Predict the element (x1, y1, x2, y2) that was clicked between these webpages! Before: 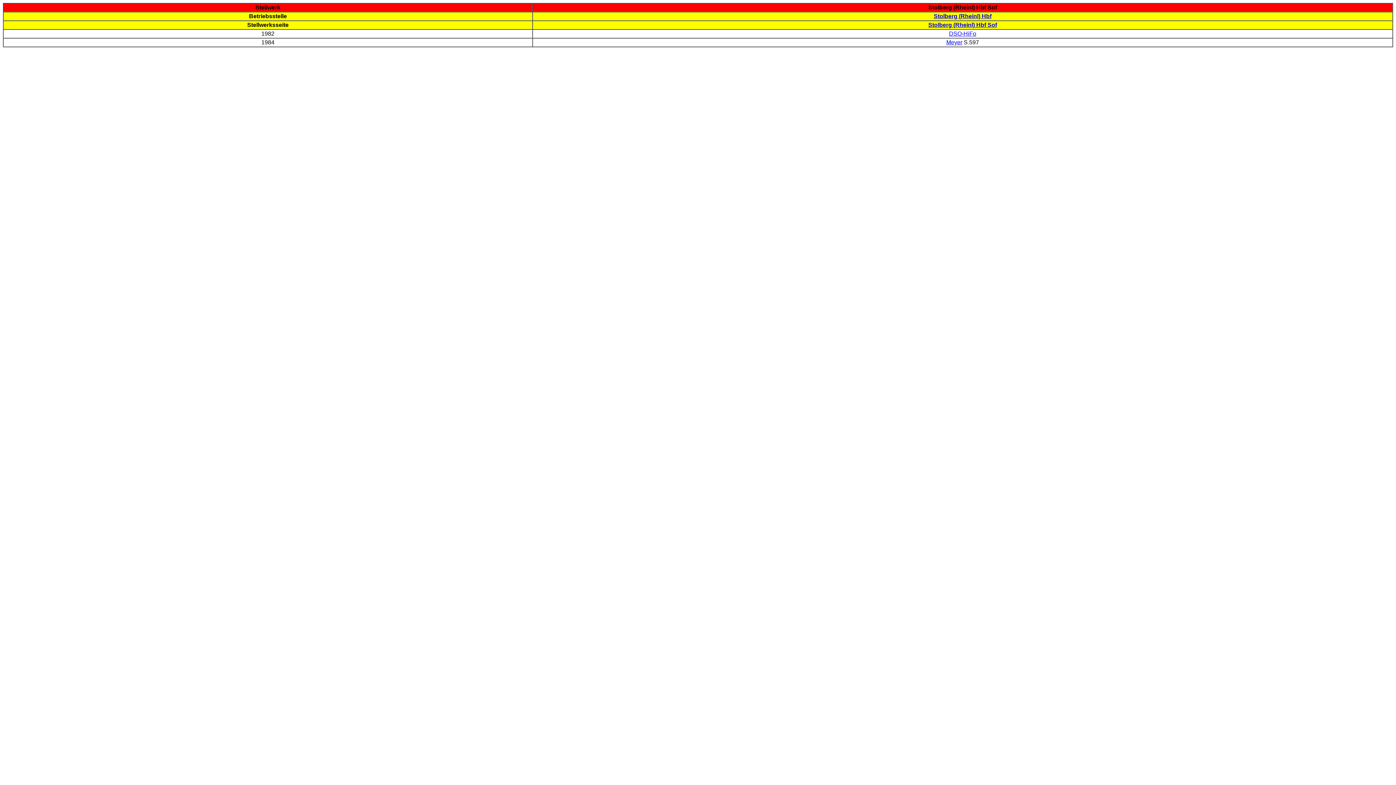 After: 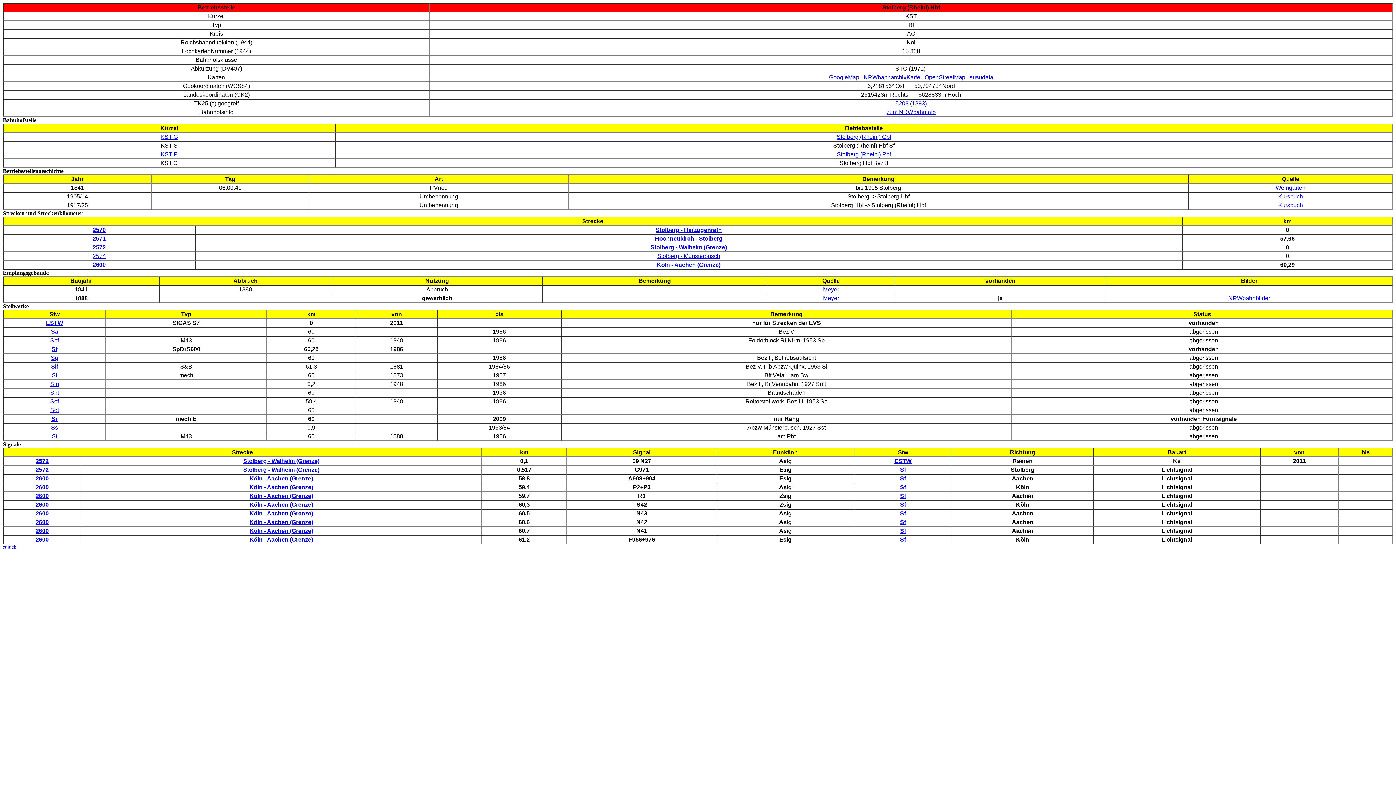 Action: label: Stolberg (Rheinl) Hbf bbox: (934, 13, 991, 19)